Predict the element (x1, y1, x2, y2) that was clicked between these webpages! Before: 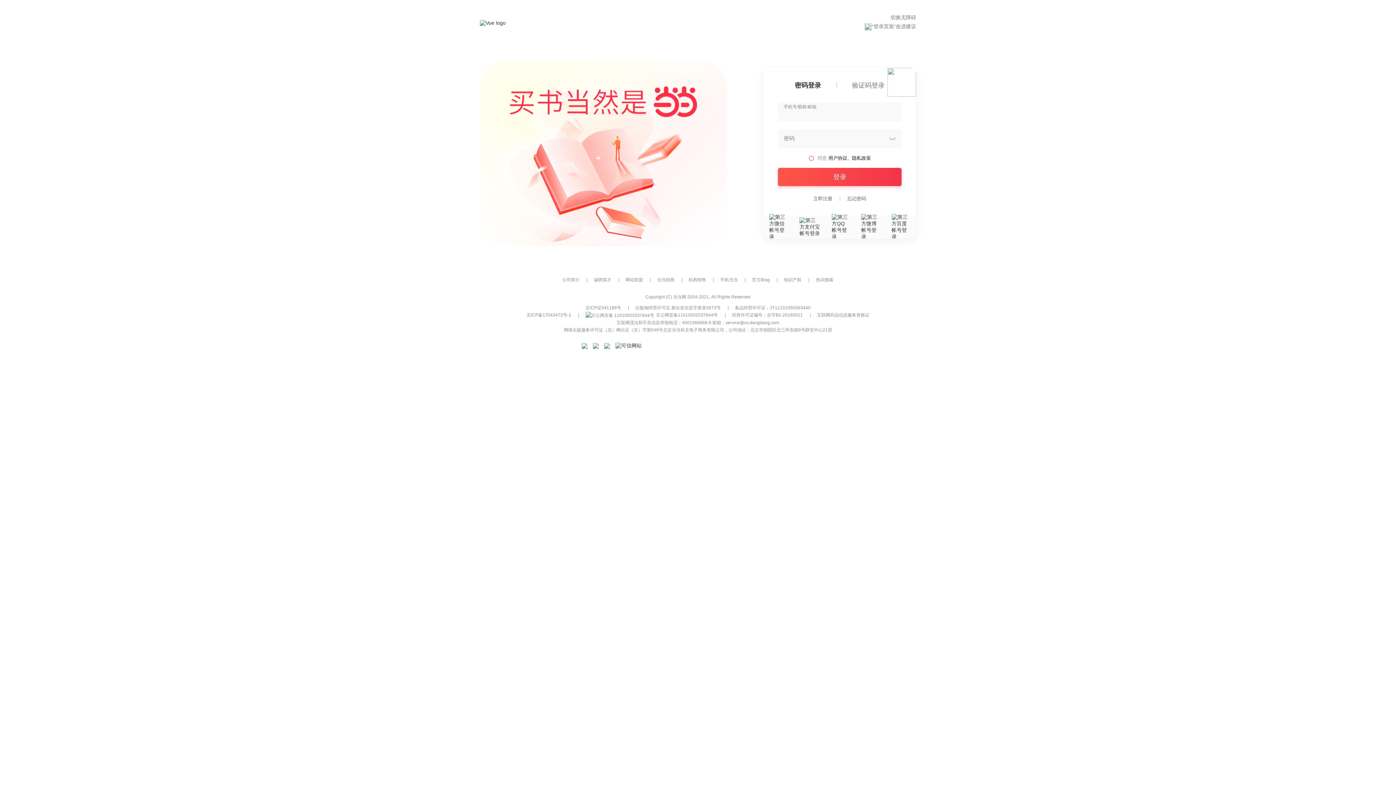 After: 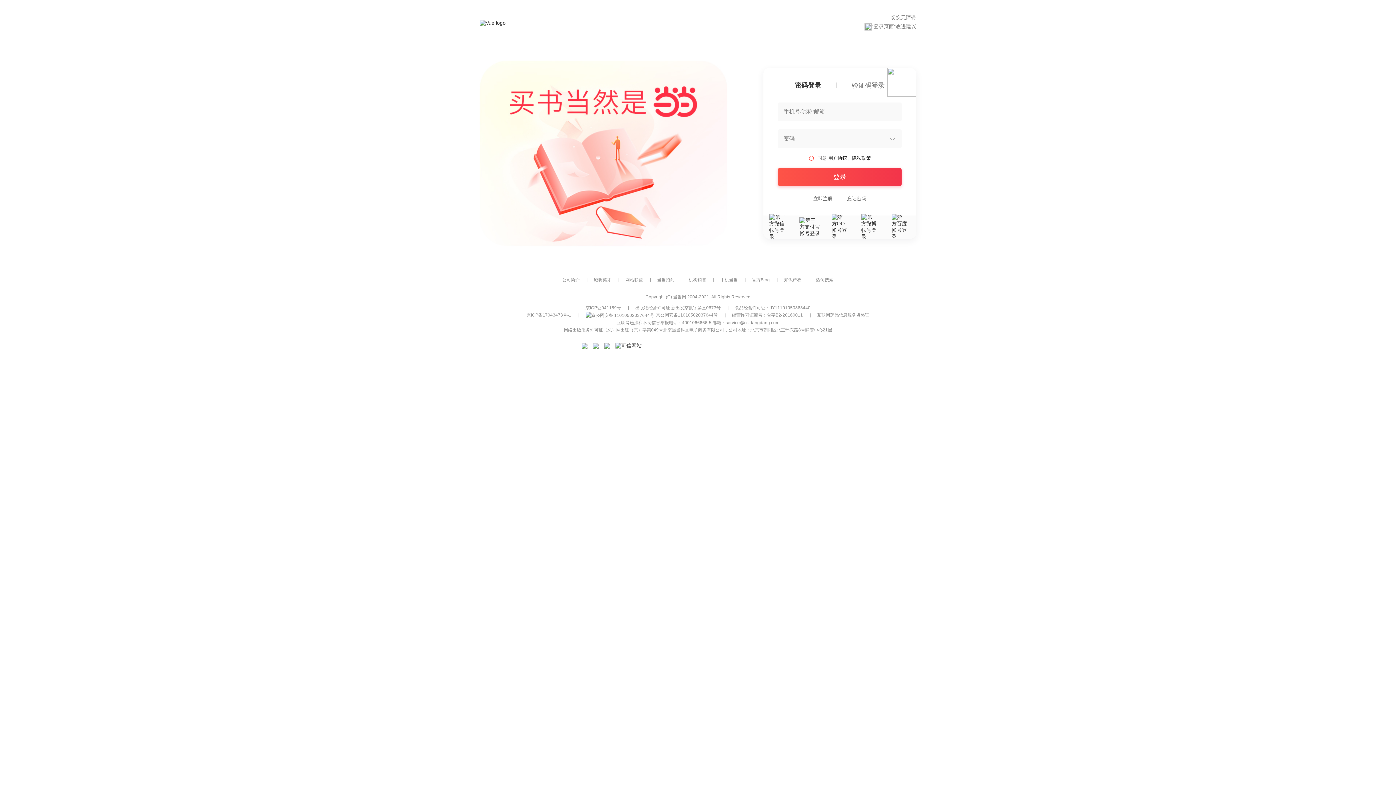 Action: label: 忘记密码 bbox: (847, 196, 866, 201)